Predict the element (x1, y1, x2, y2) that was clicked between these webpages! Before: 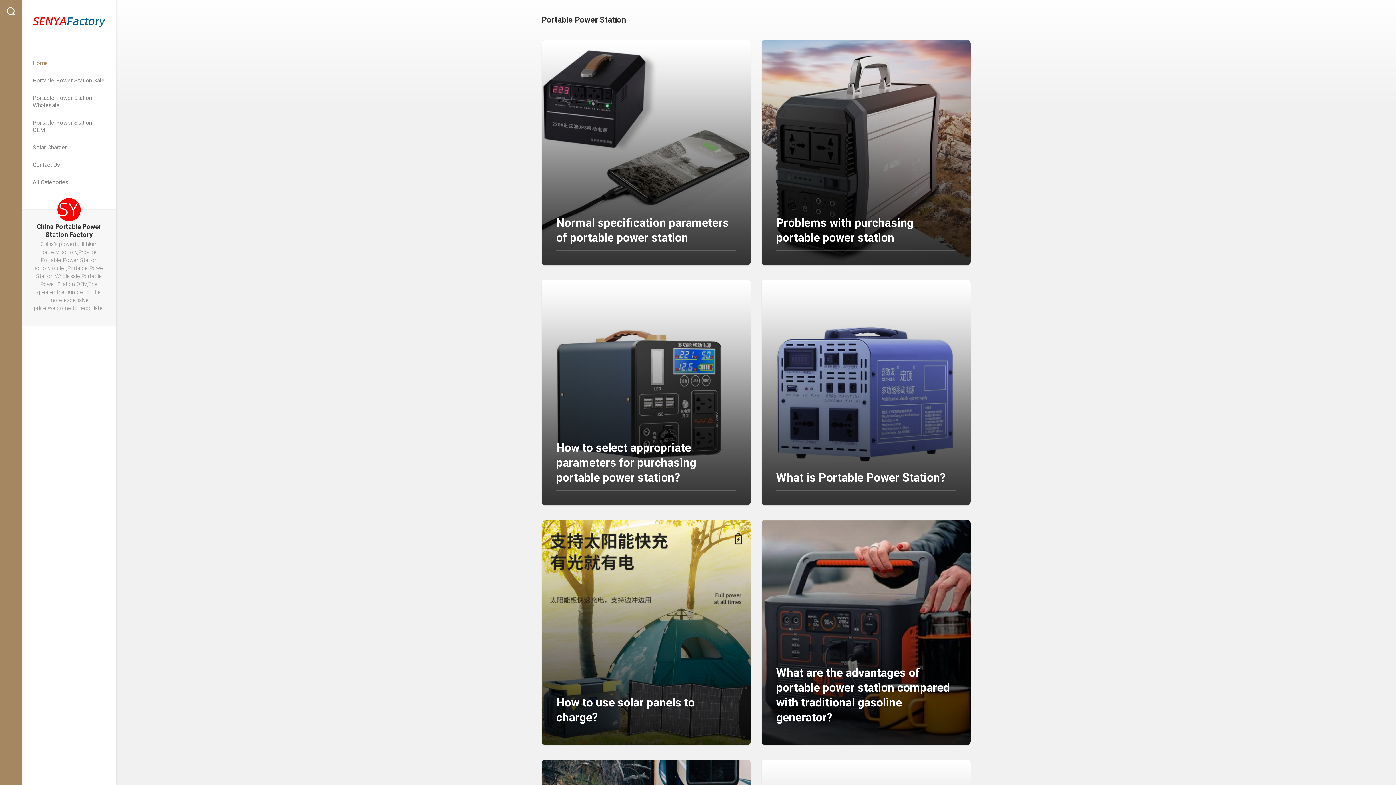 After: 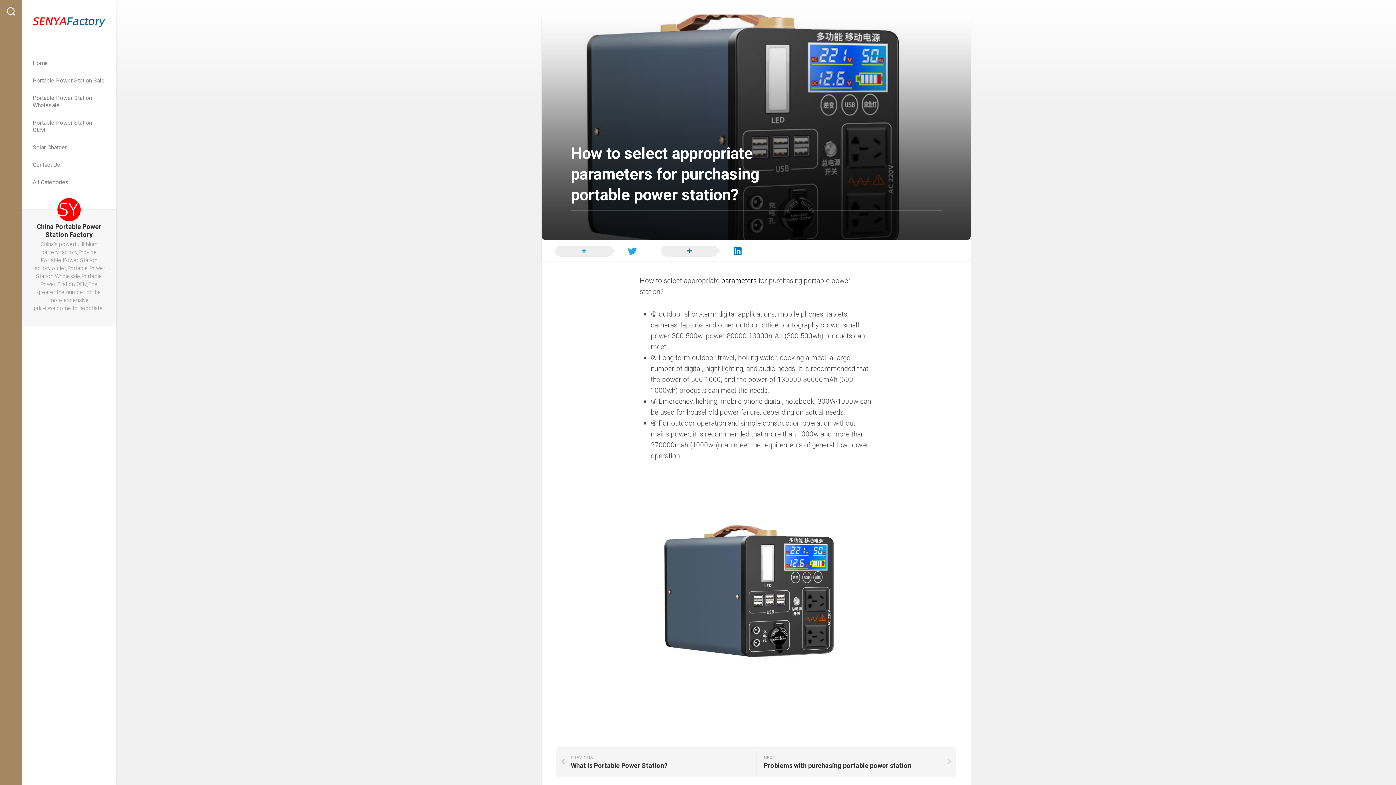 Action: label: How to select appropriate parameters for purchasing portable power station? bbox: (556, 441, 696, 484)